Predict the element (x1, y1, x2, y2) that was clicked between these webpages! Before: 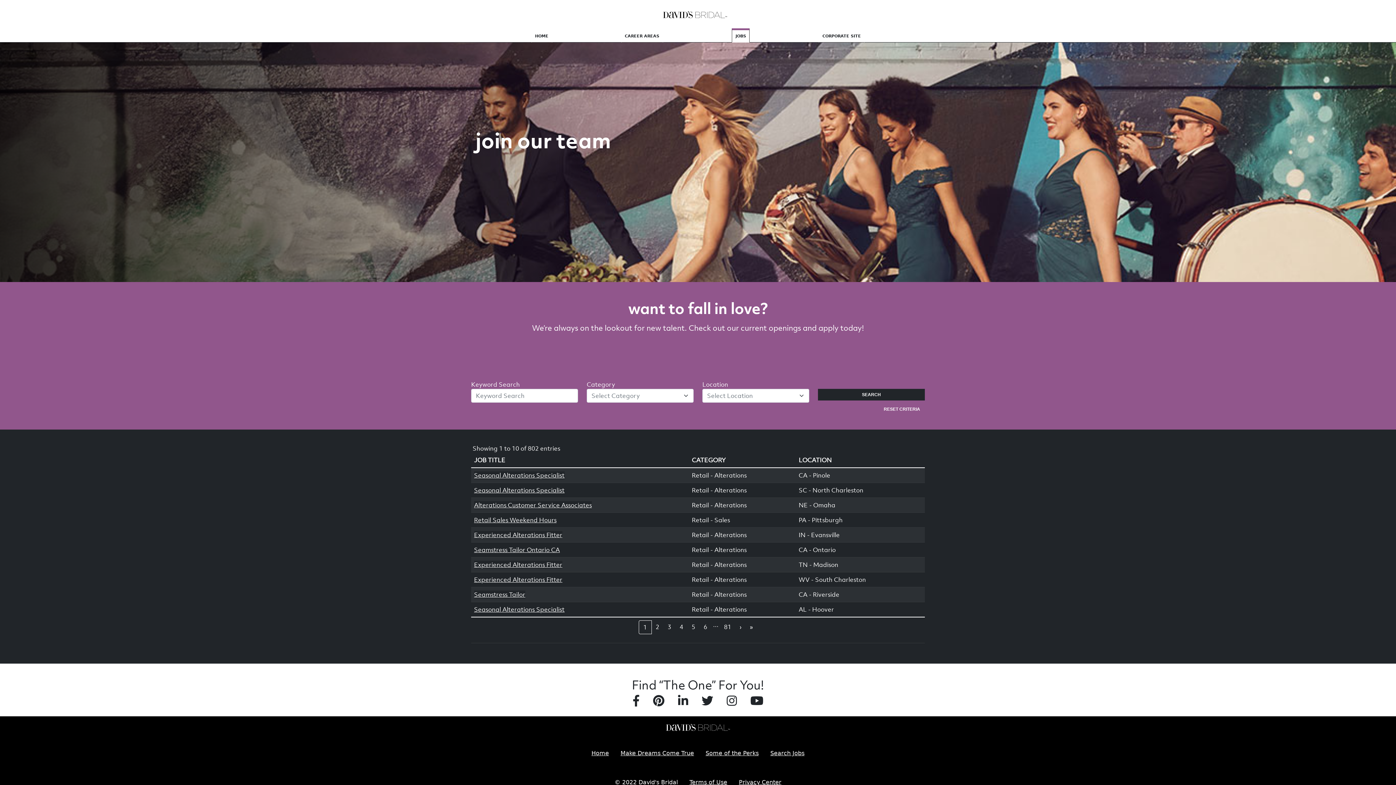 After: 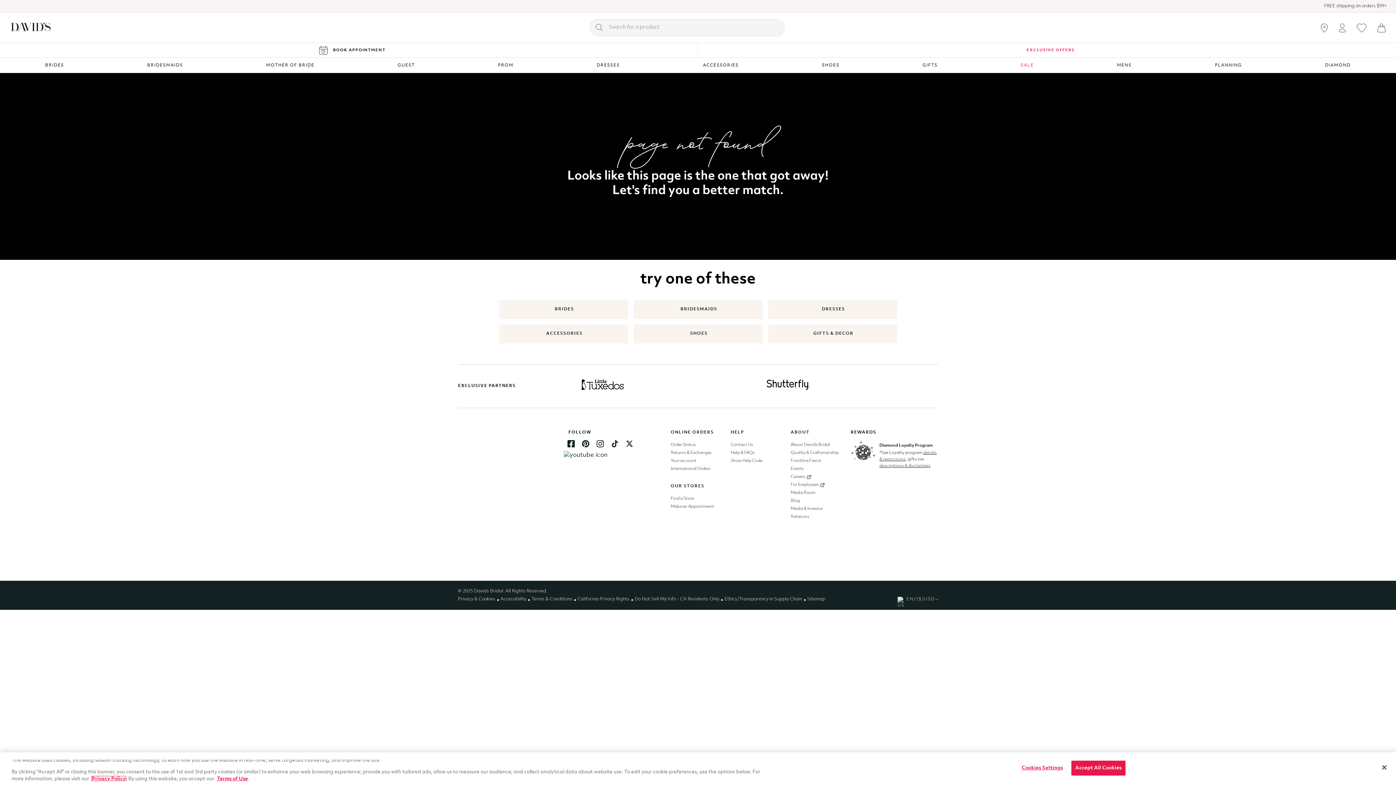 Action: bbox: (689, 779, 727, 786) label: Terms of Use